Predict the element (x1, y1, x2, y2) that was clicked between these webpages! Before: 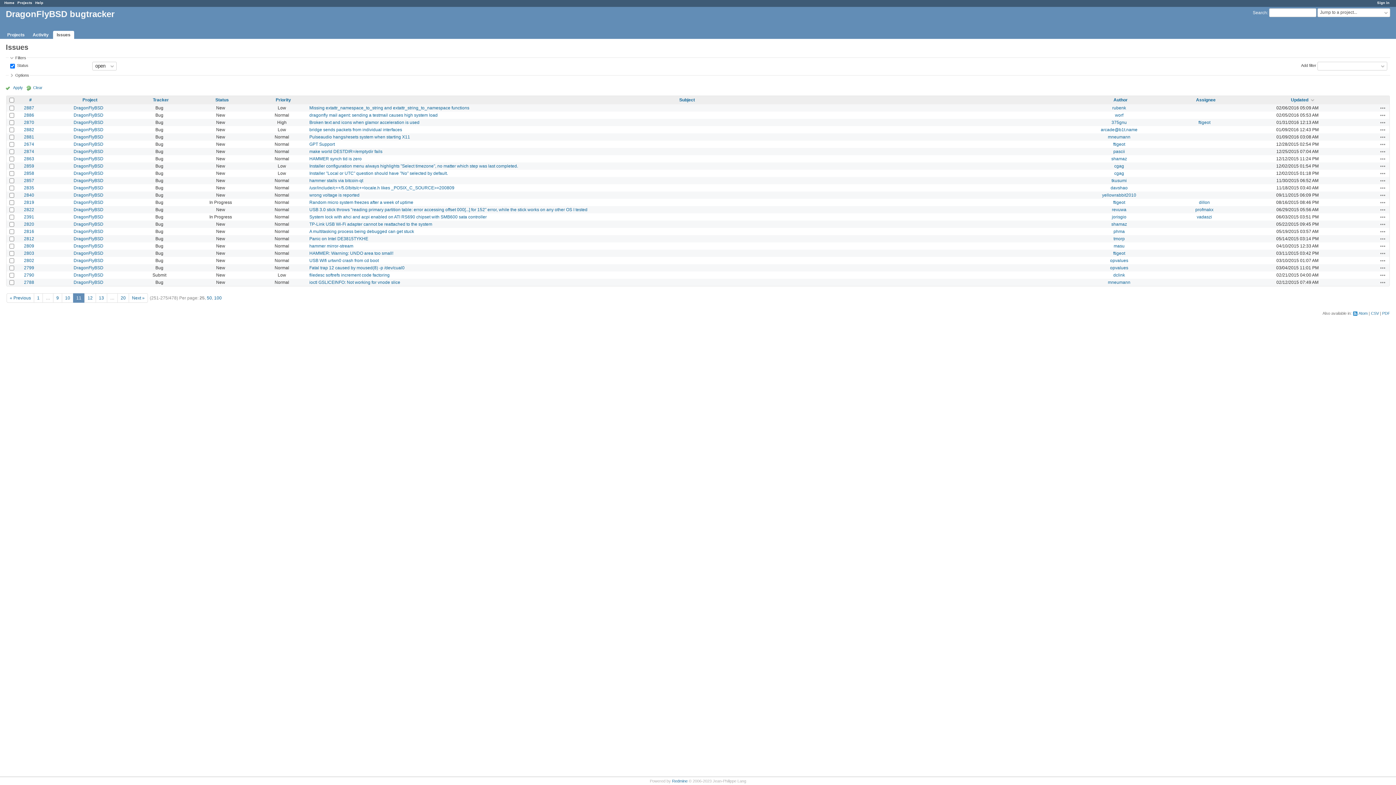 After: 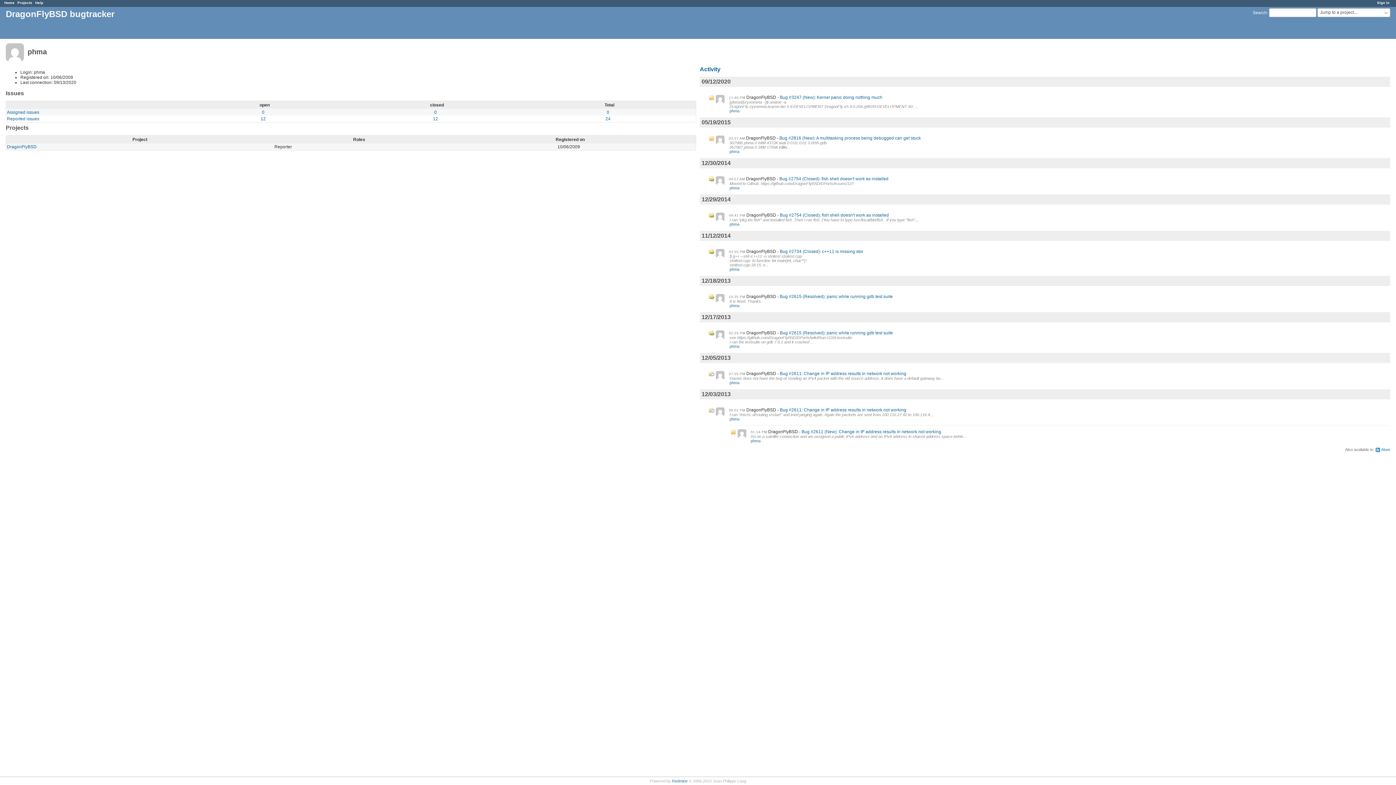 Action: bbox: (1113, 229, 1125, 234) label: phma